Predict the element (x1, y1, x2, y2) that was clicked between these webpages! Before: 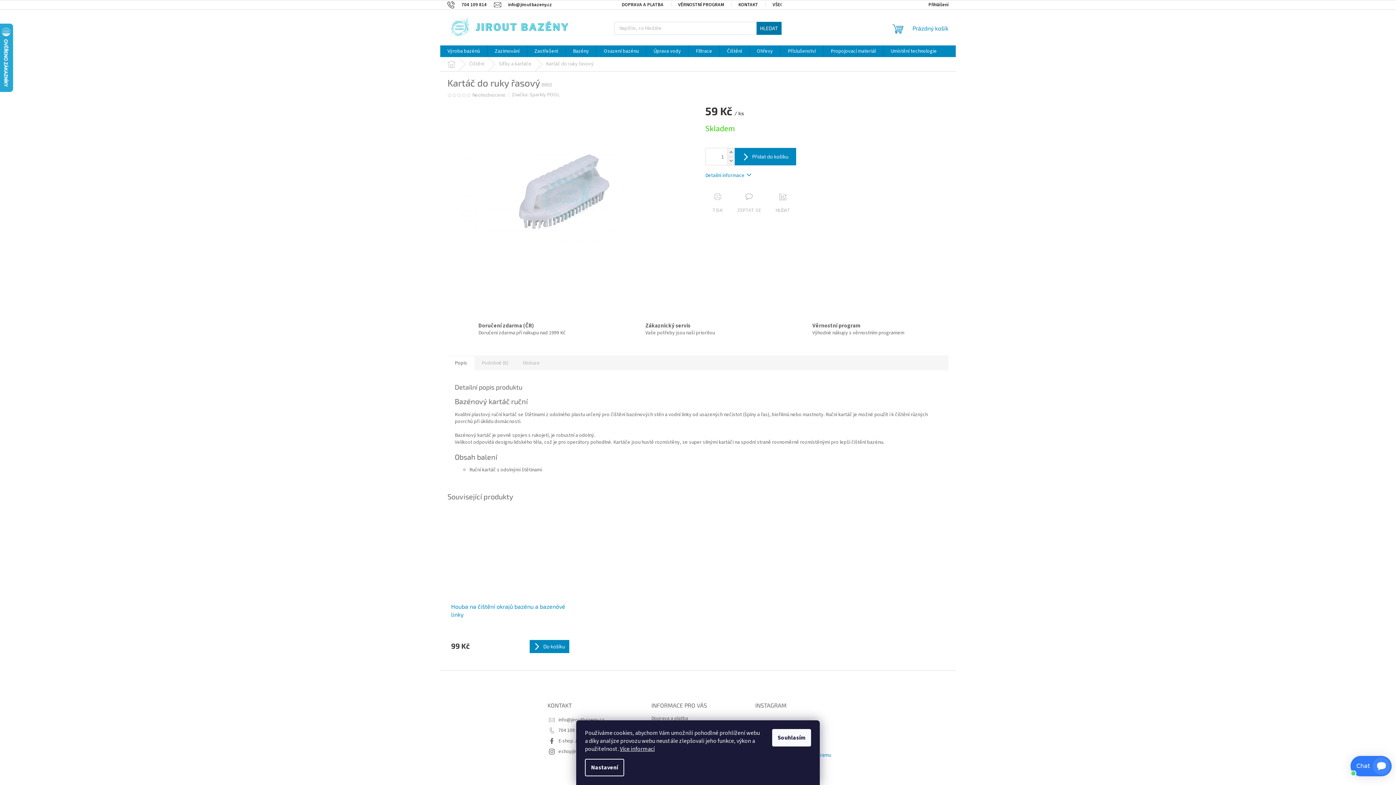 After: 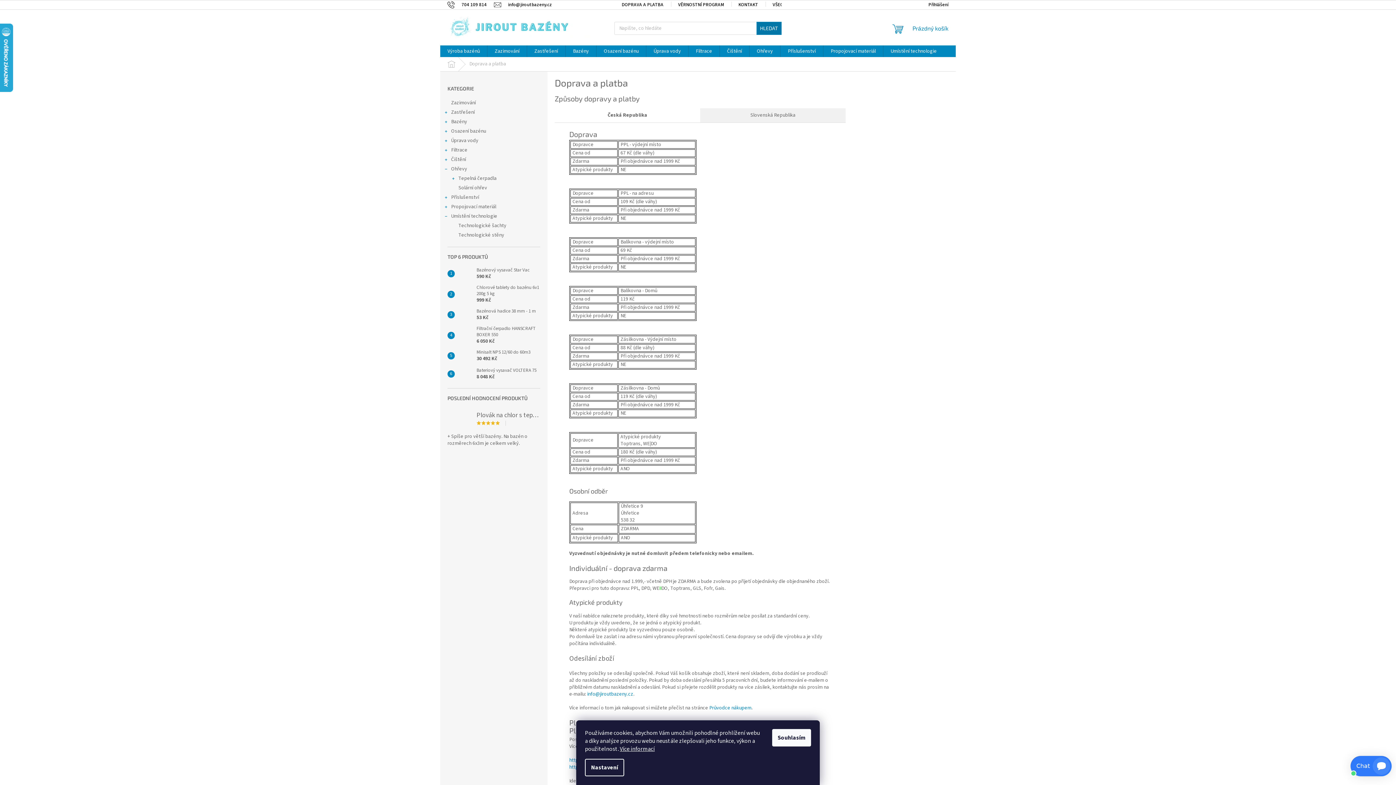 Action: label: DOPRAVA A PLATBA bbox: (614, 0, 671, 9)